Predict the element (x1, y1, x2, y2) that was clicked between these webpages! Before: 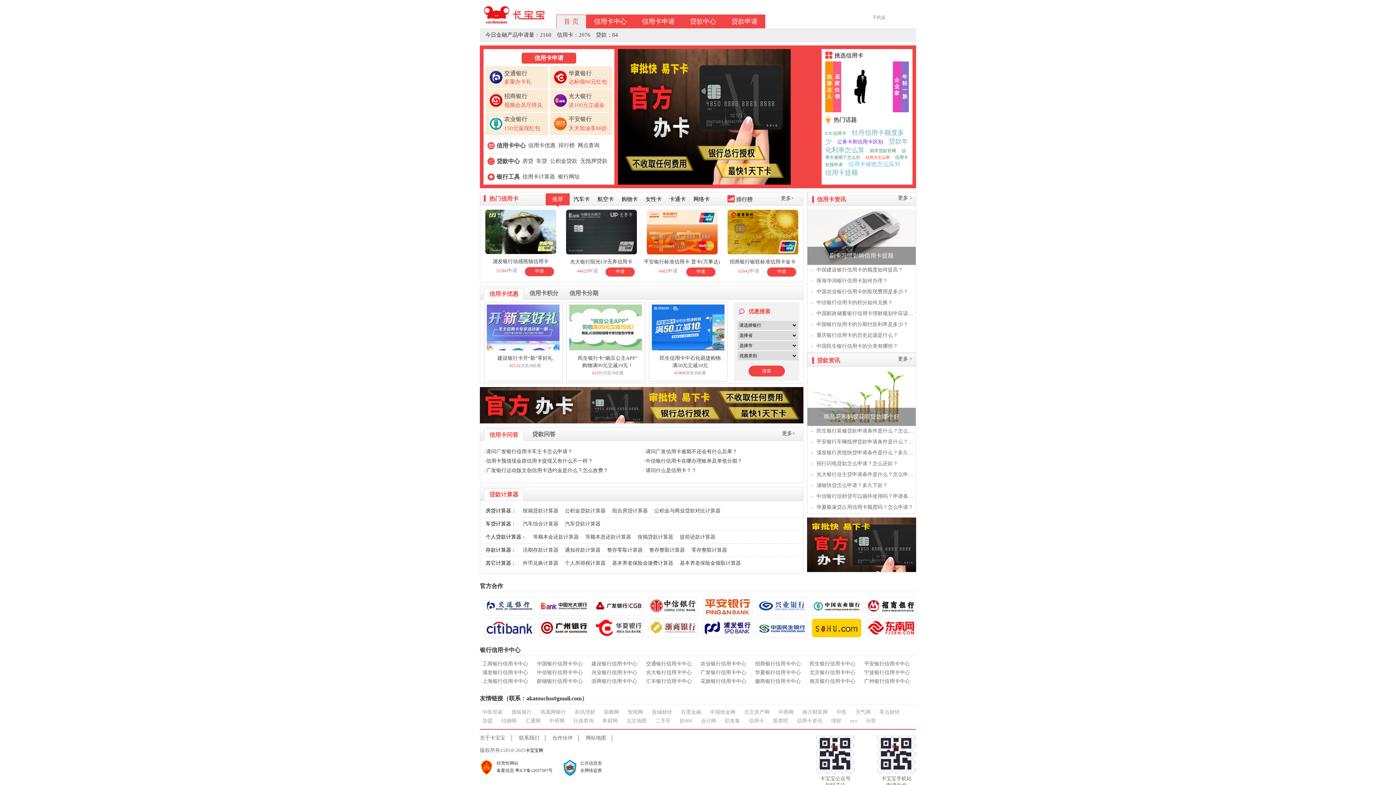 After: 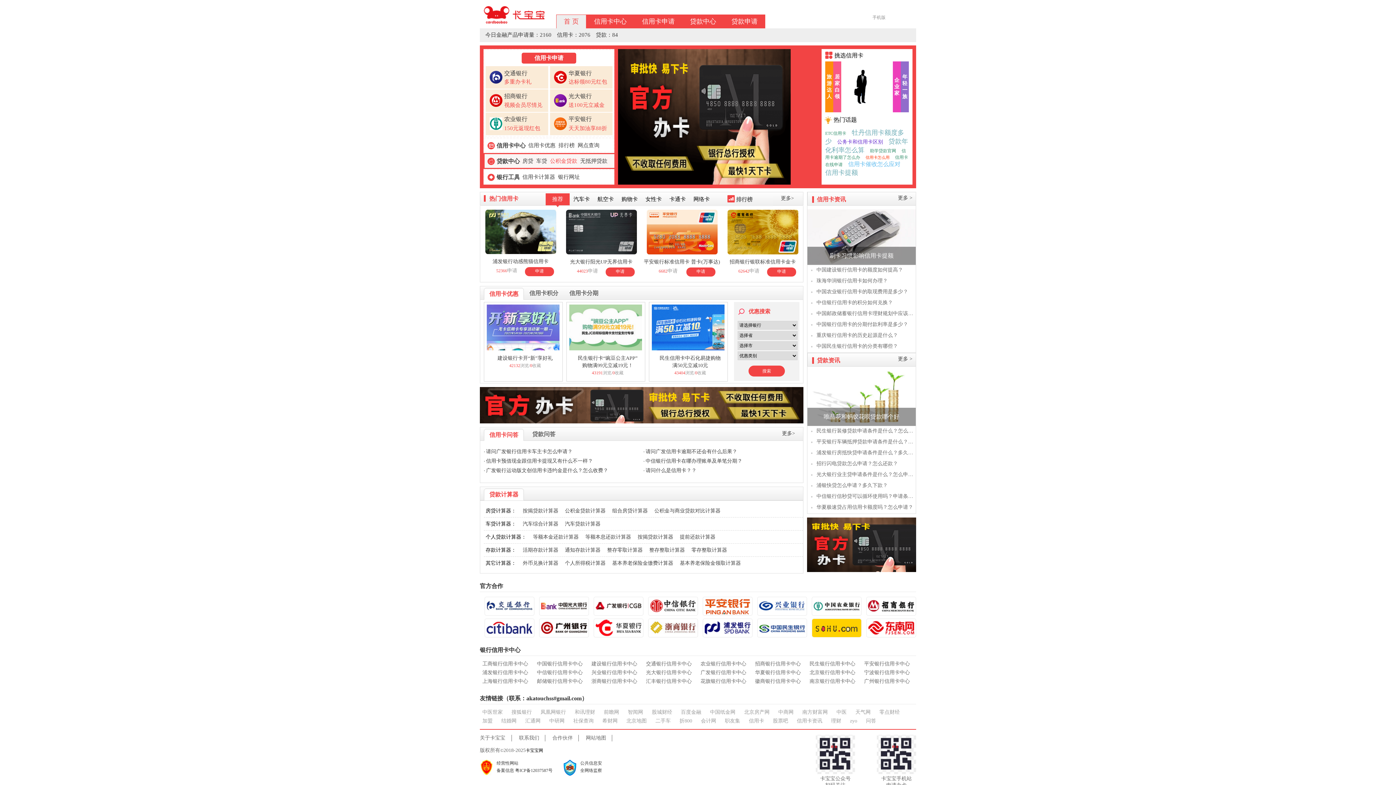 Action: bbox: (550, 157, 577, 164) label: 公积金贷款